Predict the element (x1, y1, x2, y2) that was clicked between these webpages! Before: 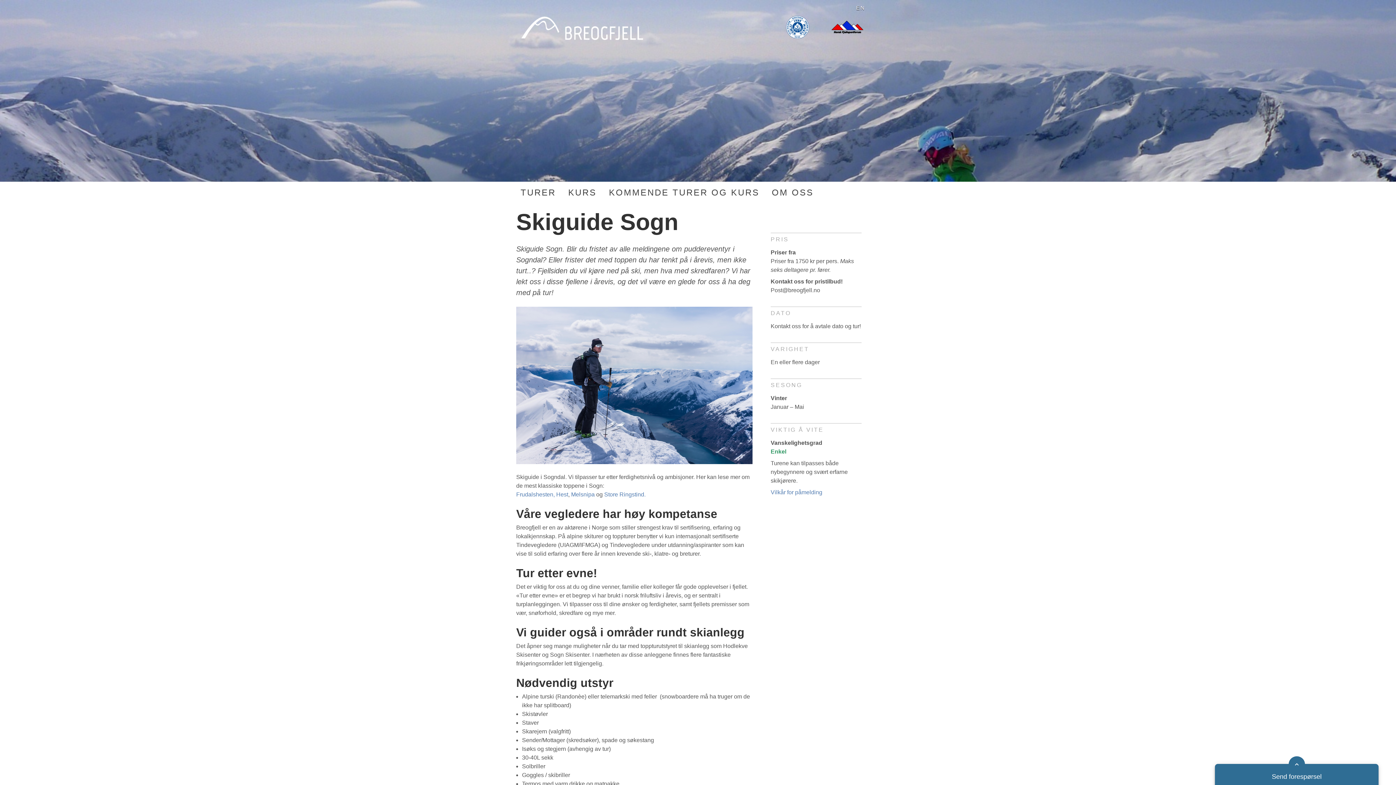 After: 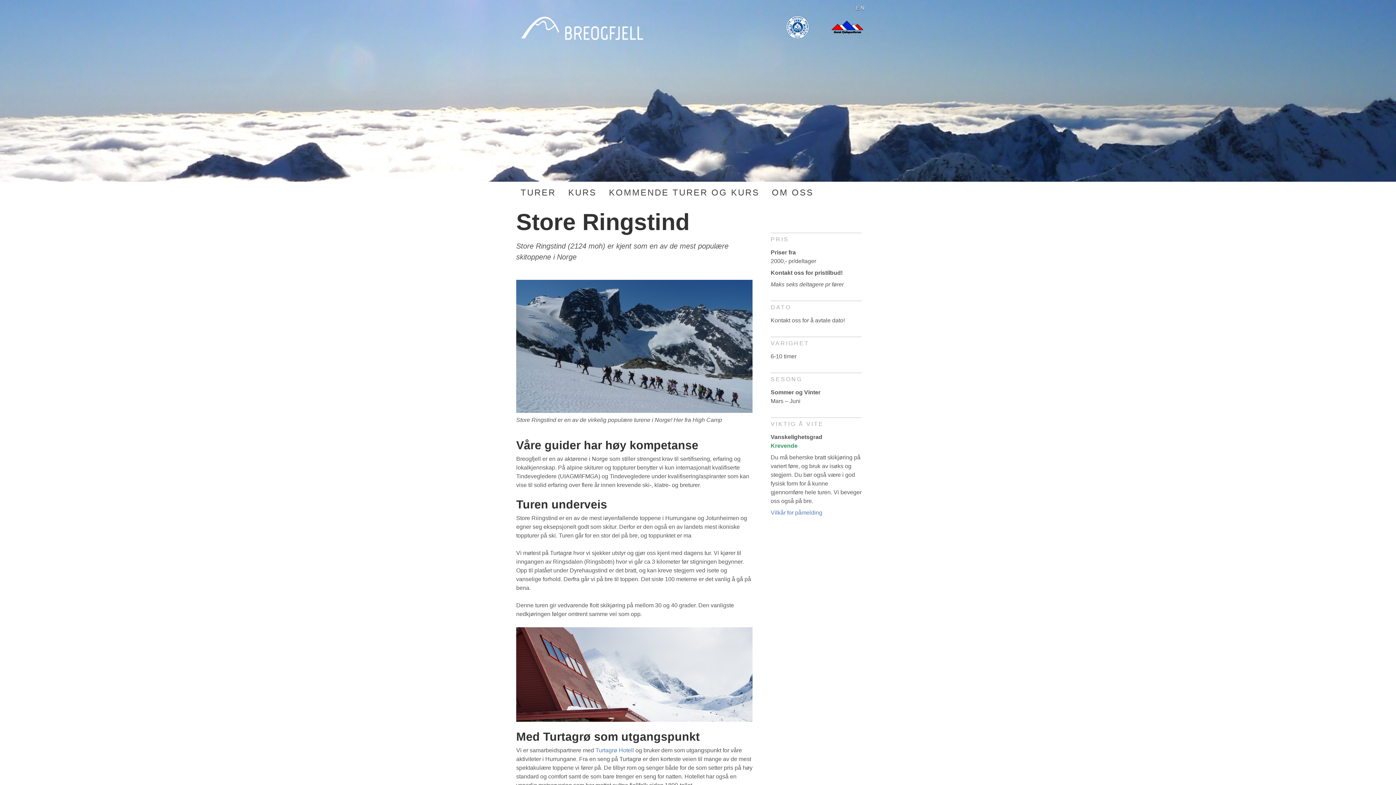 Action: label: Store Ringstind. bbox: (604, 491, 645, 497)